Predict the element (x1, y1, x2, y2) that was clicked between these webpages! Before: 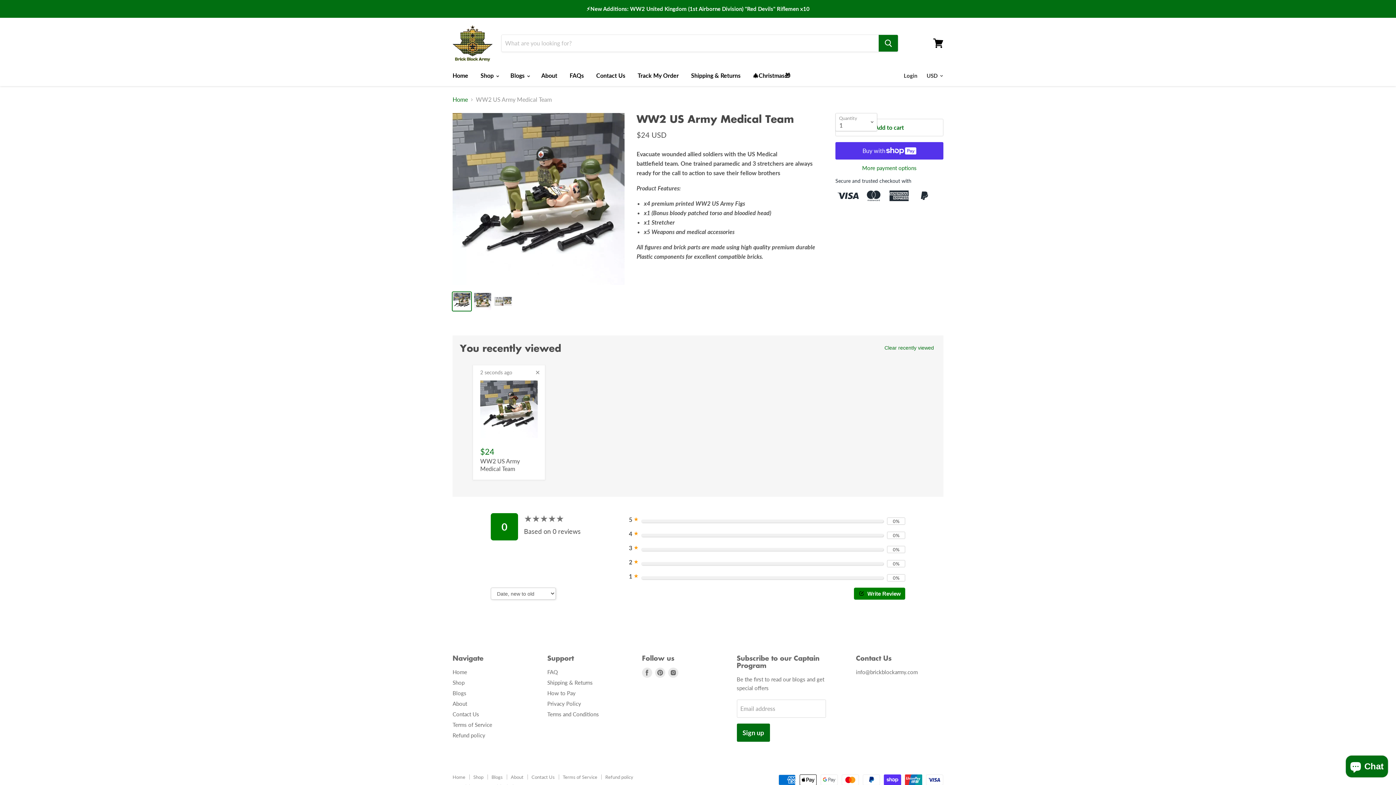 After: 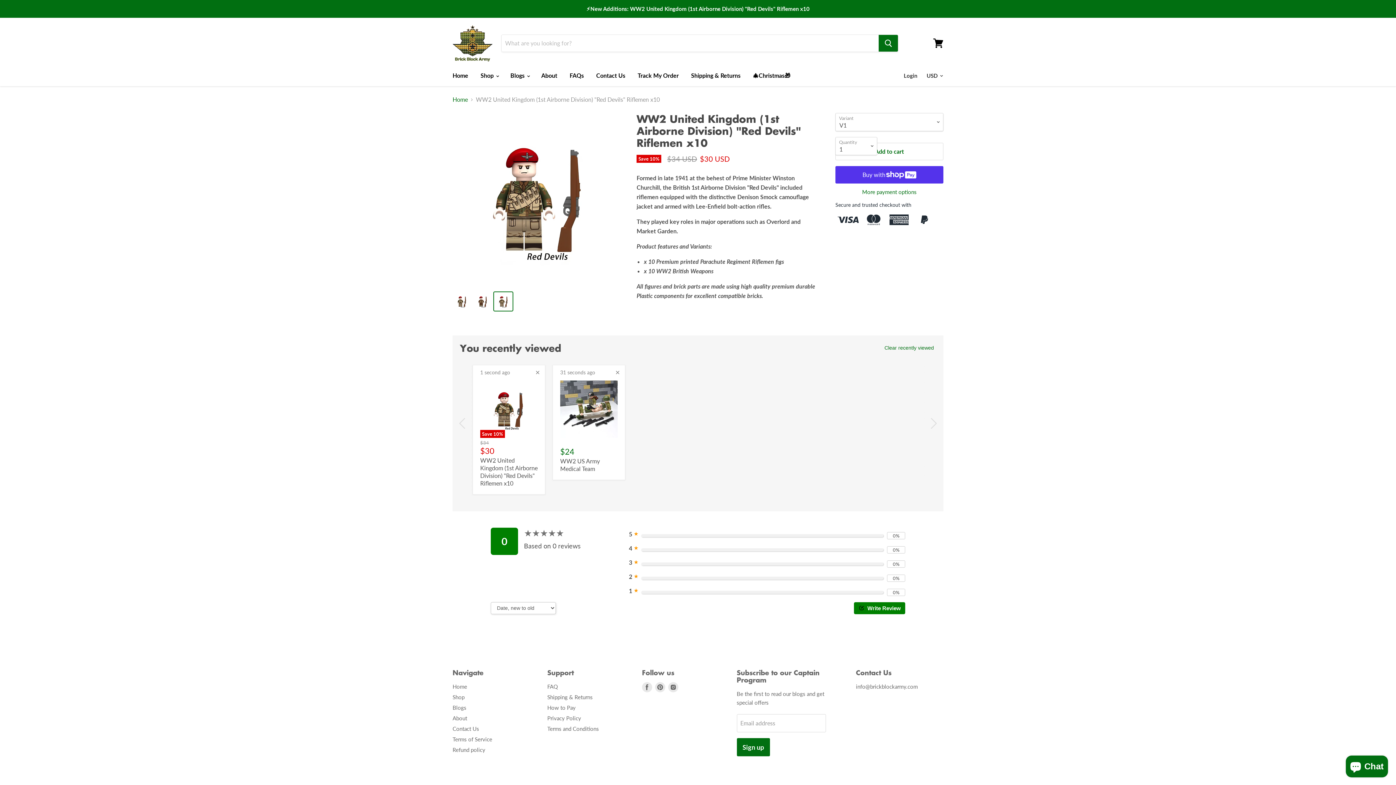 Action: bbox: (0, 0, 1395, 17)